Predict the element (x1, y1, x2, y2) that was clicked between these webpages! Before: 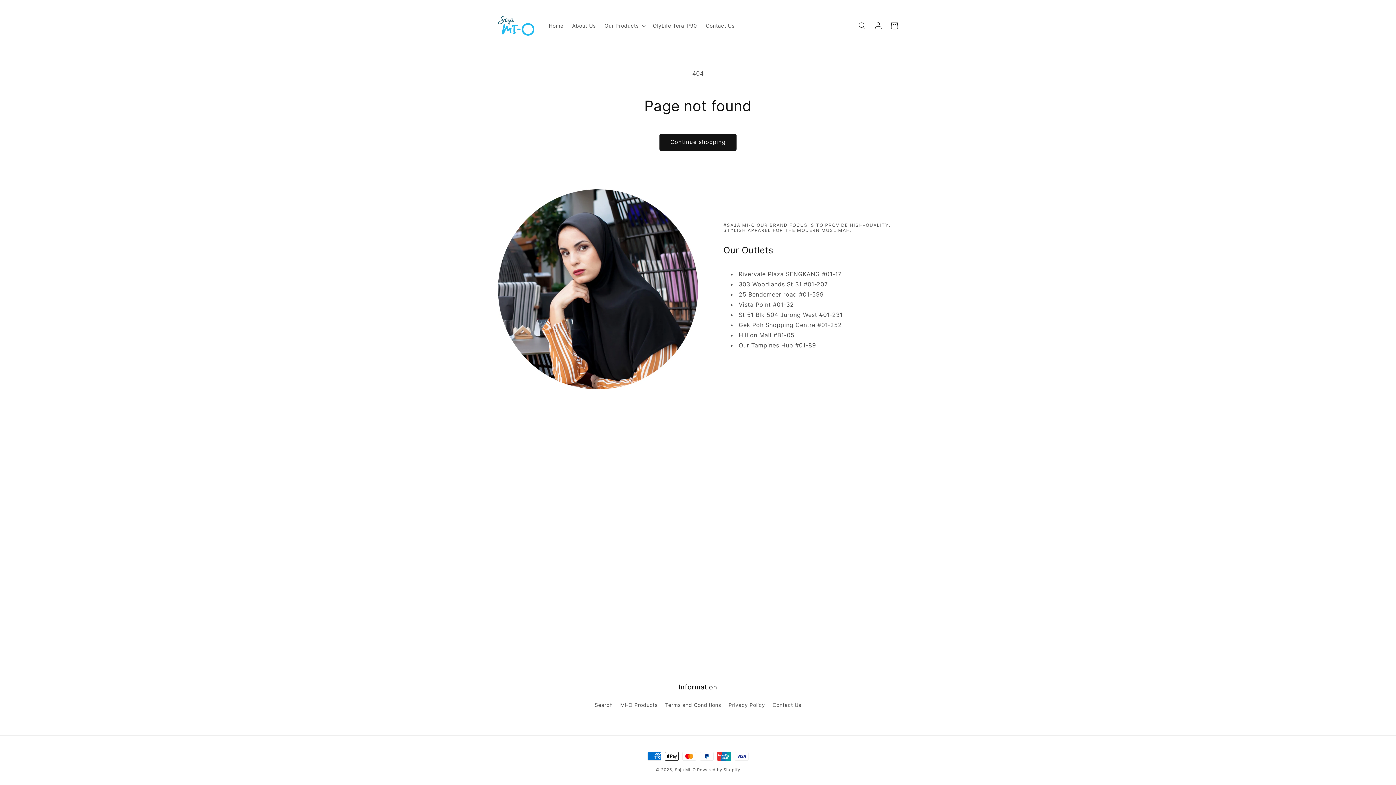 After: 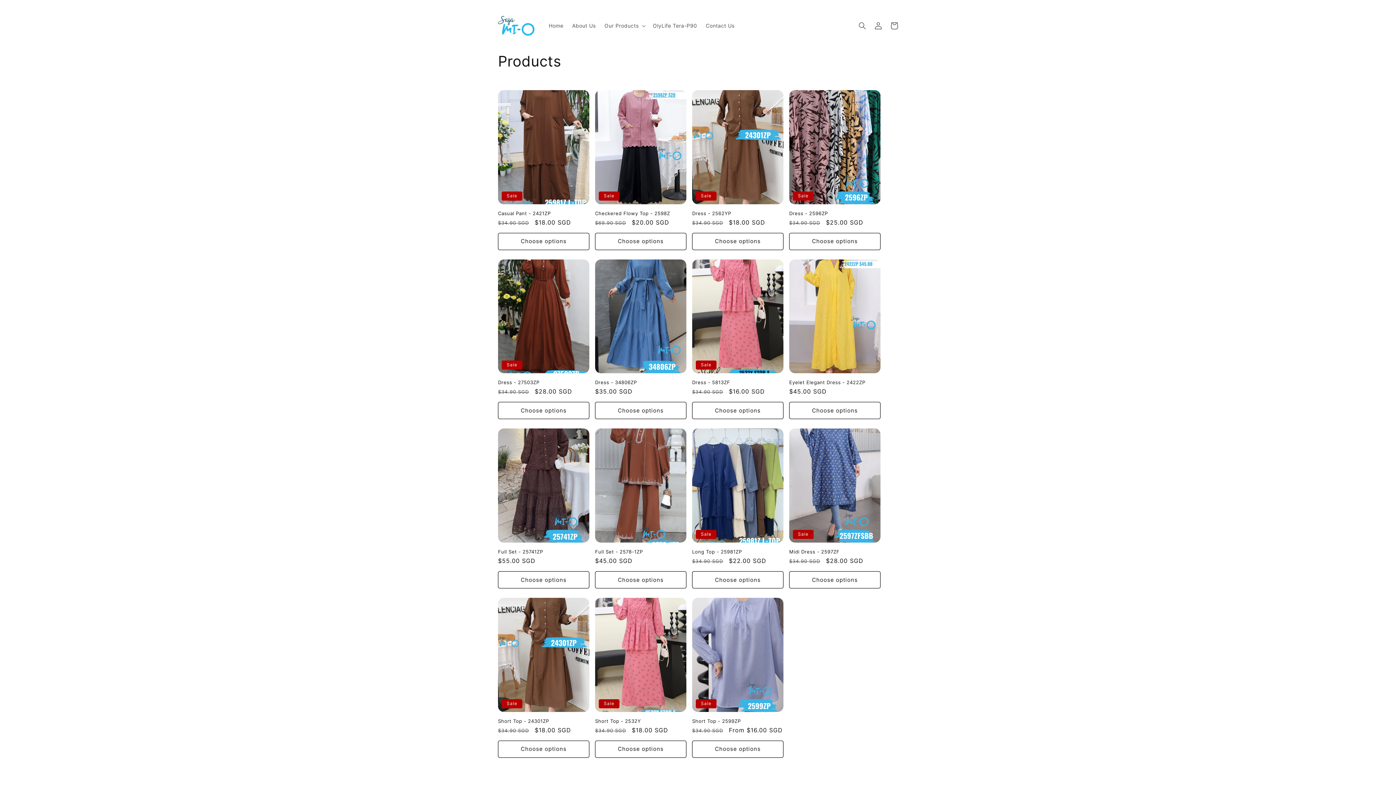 Action: bbox: (620, 698, 657, 711) label: Mi-O Products